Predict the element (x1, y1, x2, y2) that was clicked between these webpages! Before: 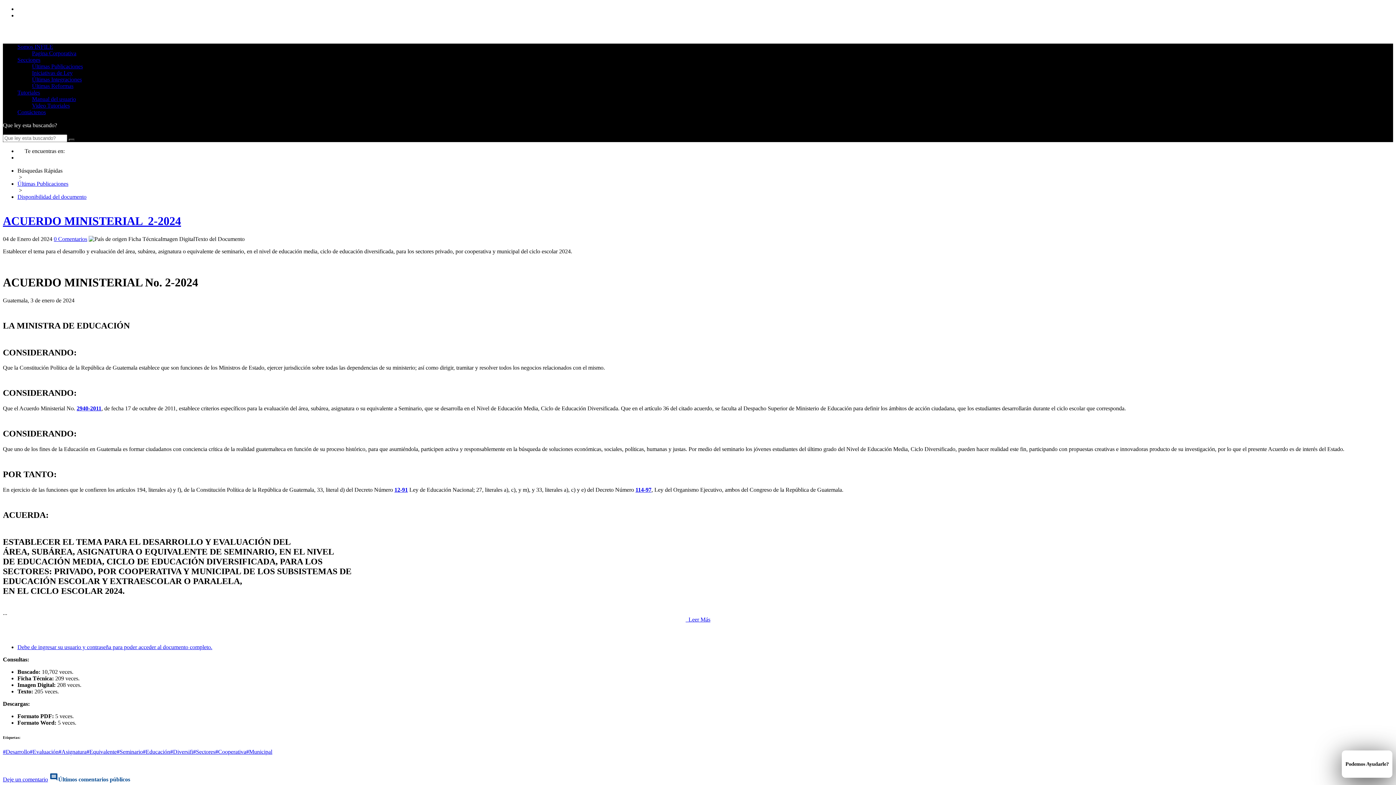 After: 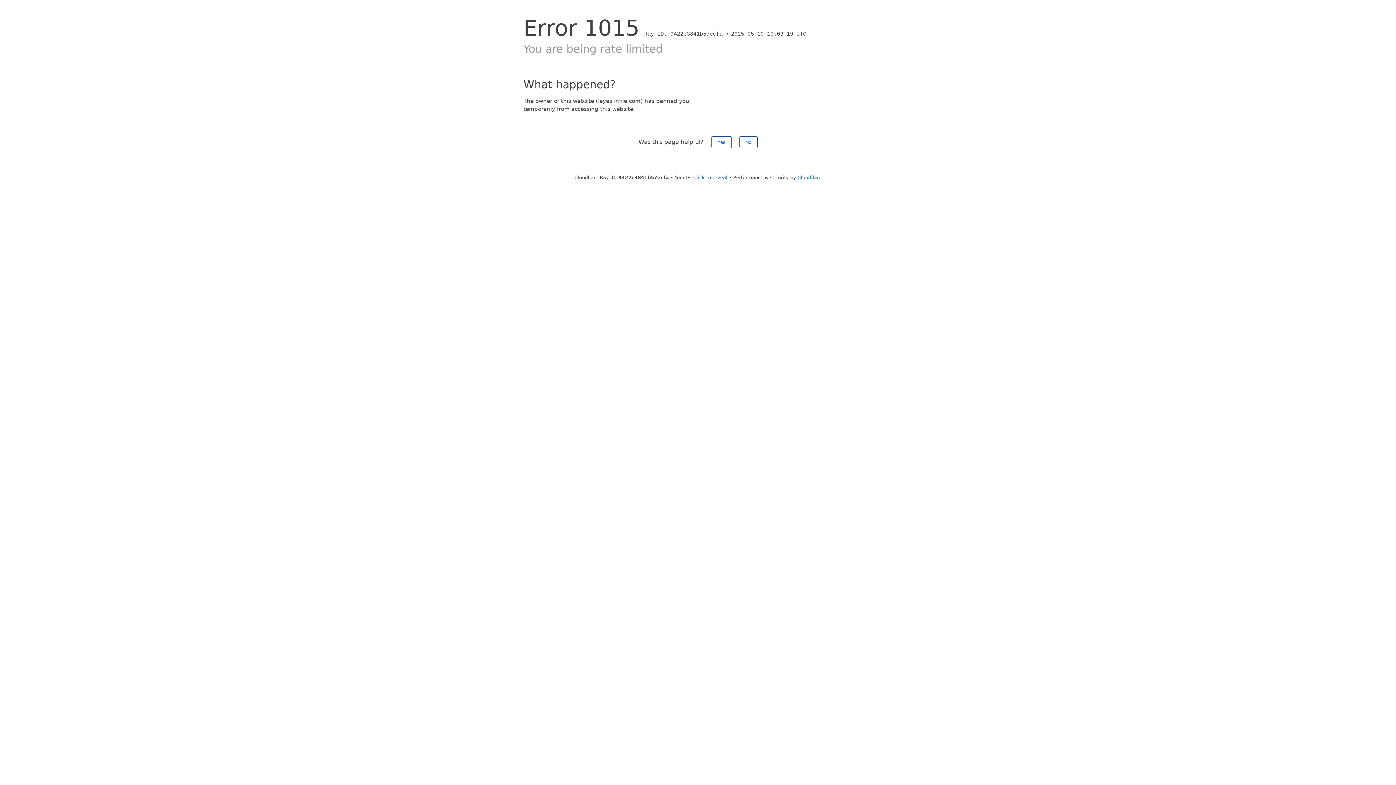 Action: bbox: (17, 193, 86, 200) label: Disponibilidad del documento